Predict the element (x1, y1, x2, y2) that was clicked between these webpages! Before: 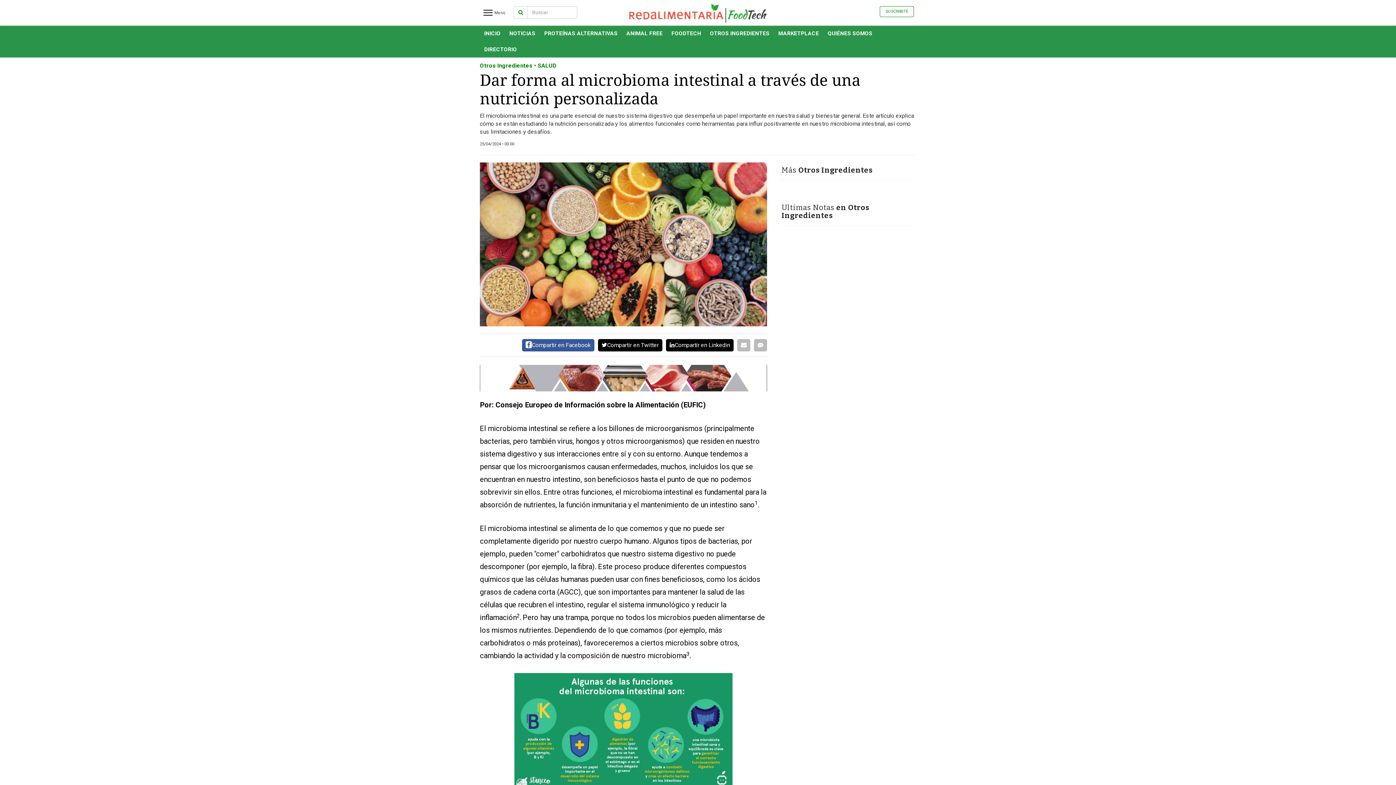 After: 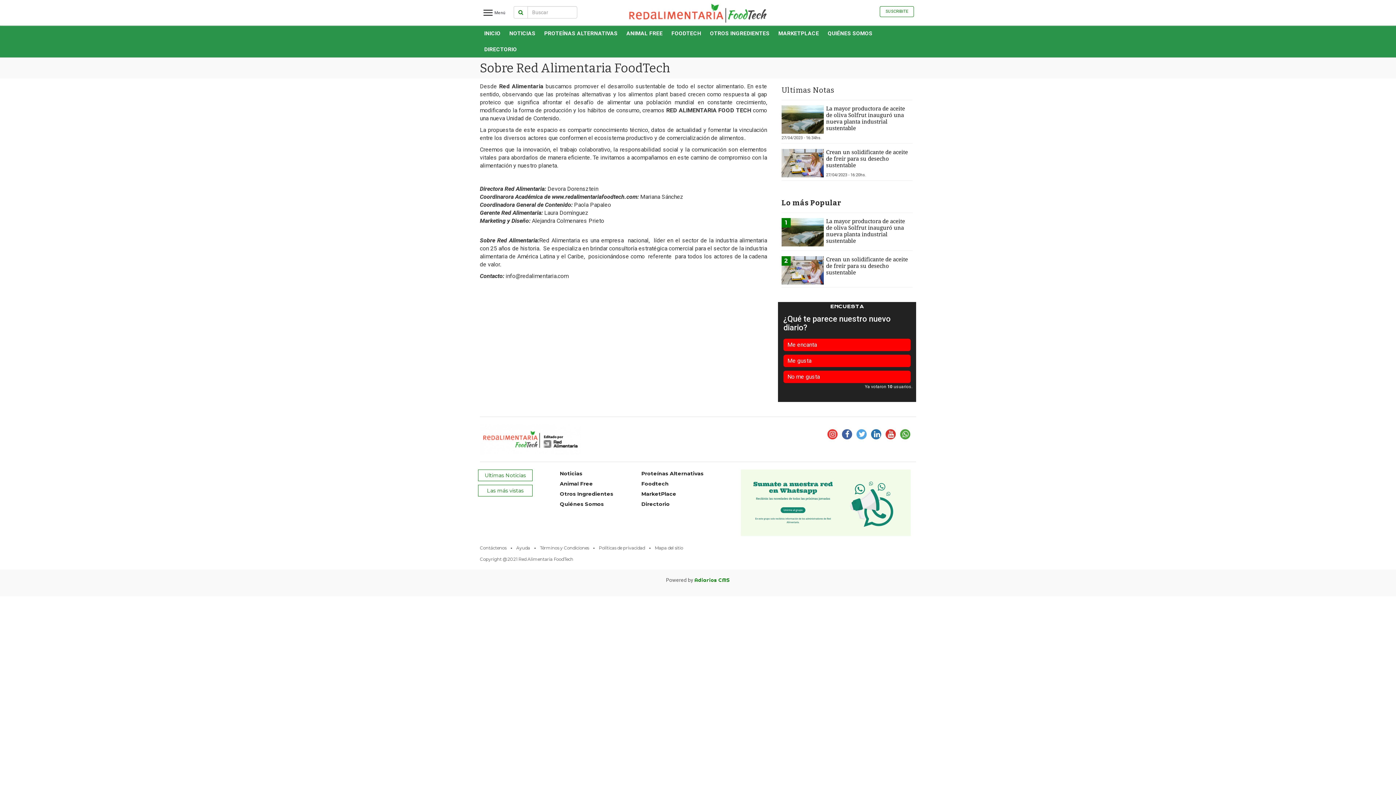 Action: bbox: (823, 25, 877, 41) label: QUIÉNES SOMOS